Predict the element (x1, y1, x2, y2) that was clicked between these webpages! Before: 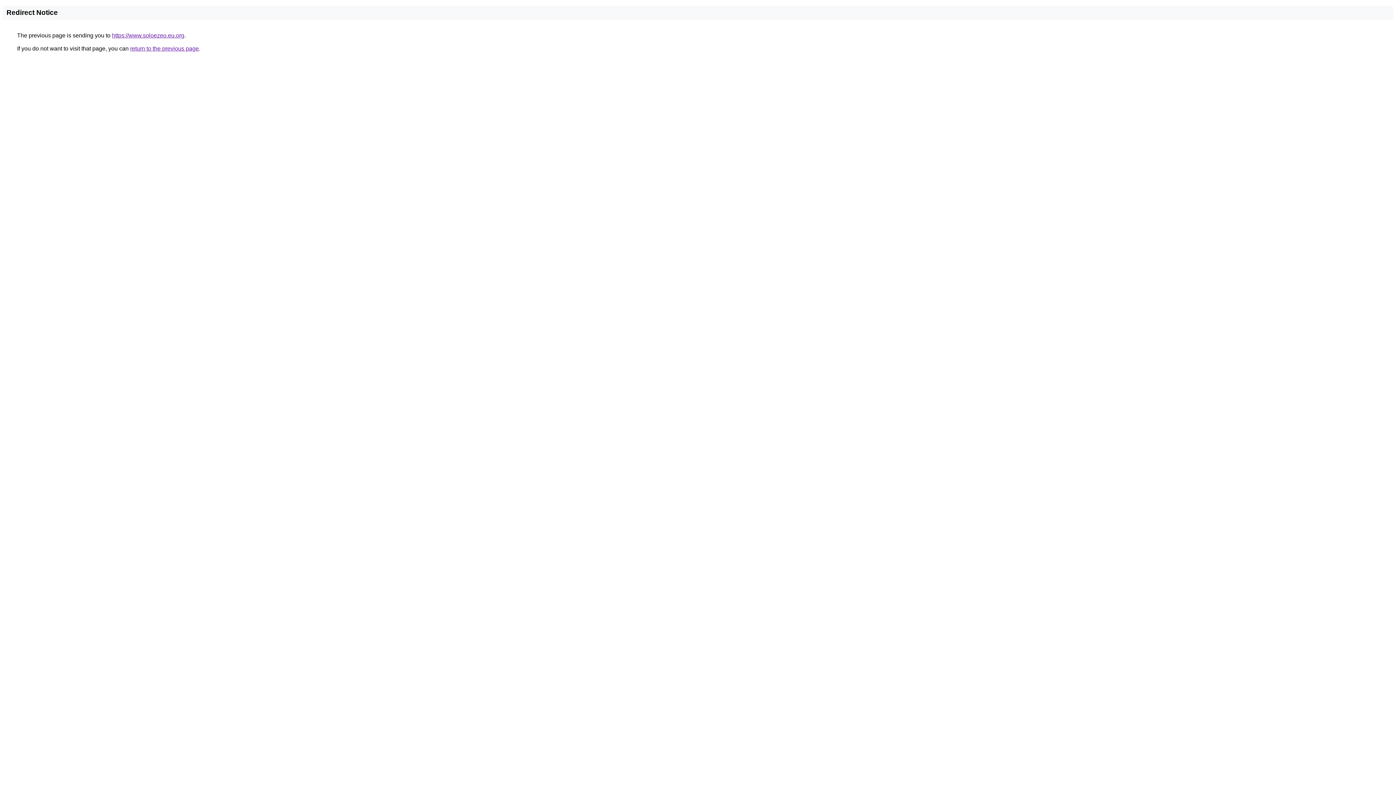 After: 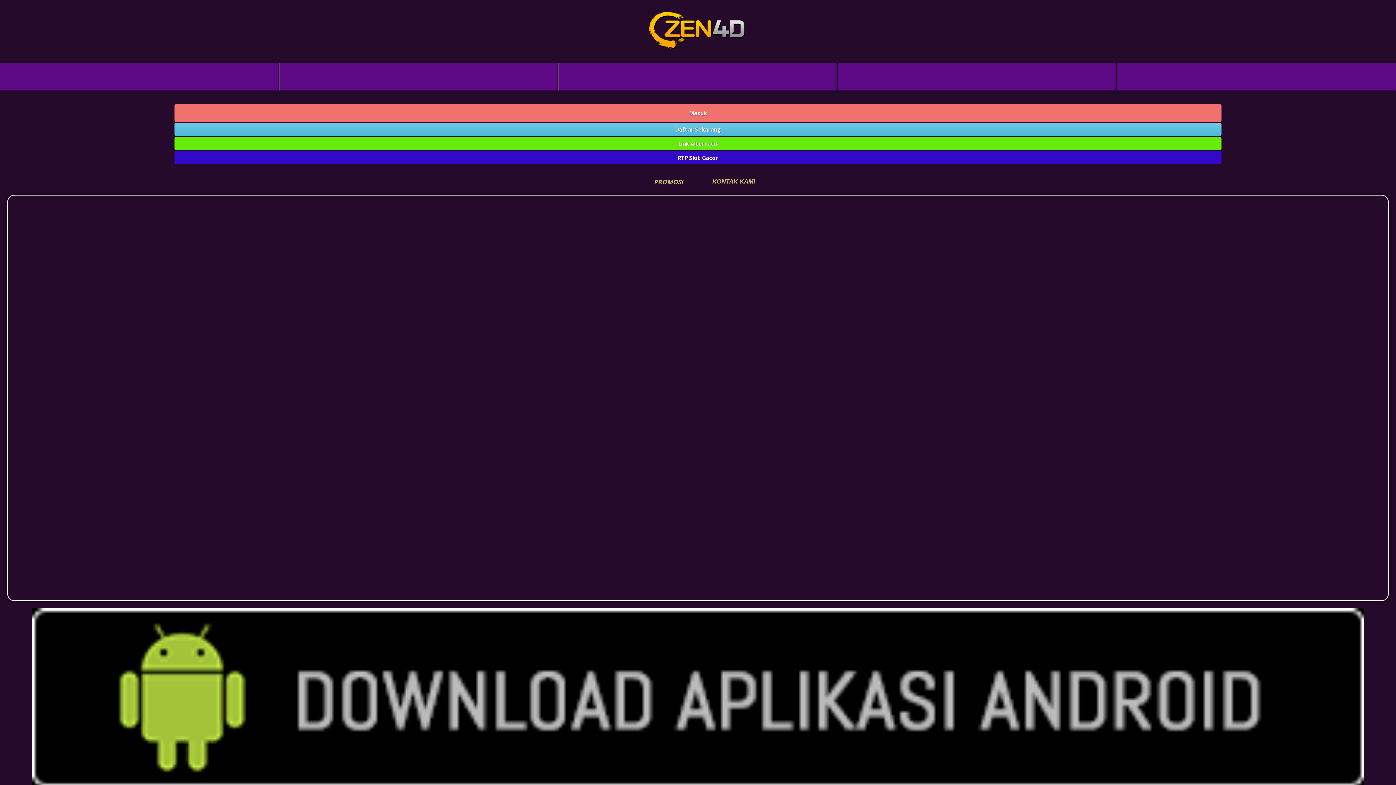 Action: label: https://www.soloezeo.eu.org bbox: (112, 32, 184, 38)